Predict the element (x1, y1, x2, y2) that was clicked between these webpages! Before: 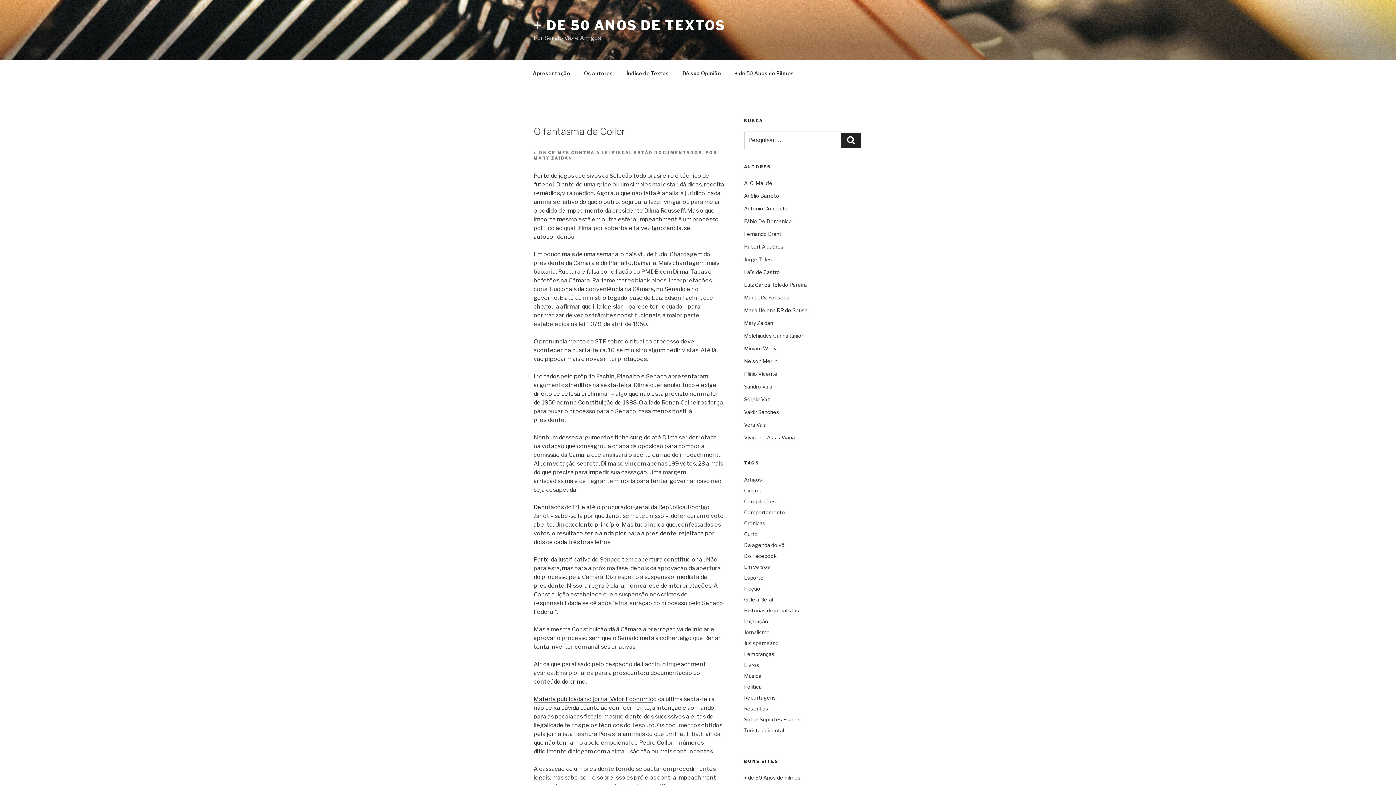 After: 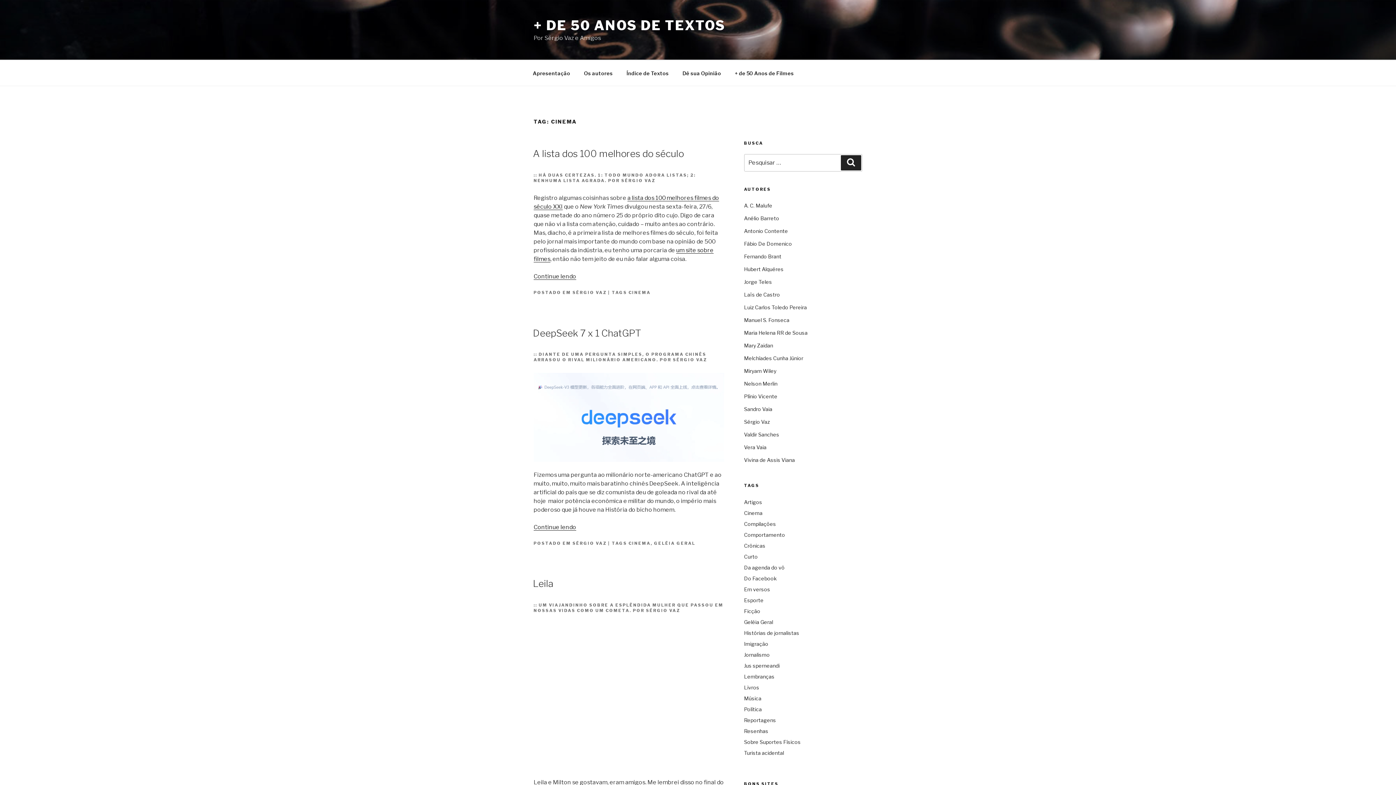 Action: bbox: (744, 485, 860, 496) label: Cinema (441 itens)